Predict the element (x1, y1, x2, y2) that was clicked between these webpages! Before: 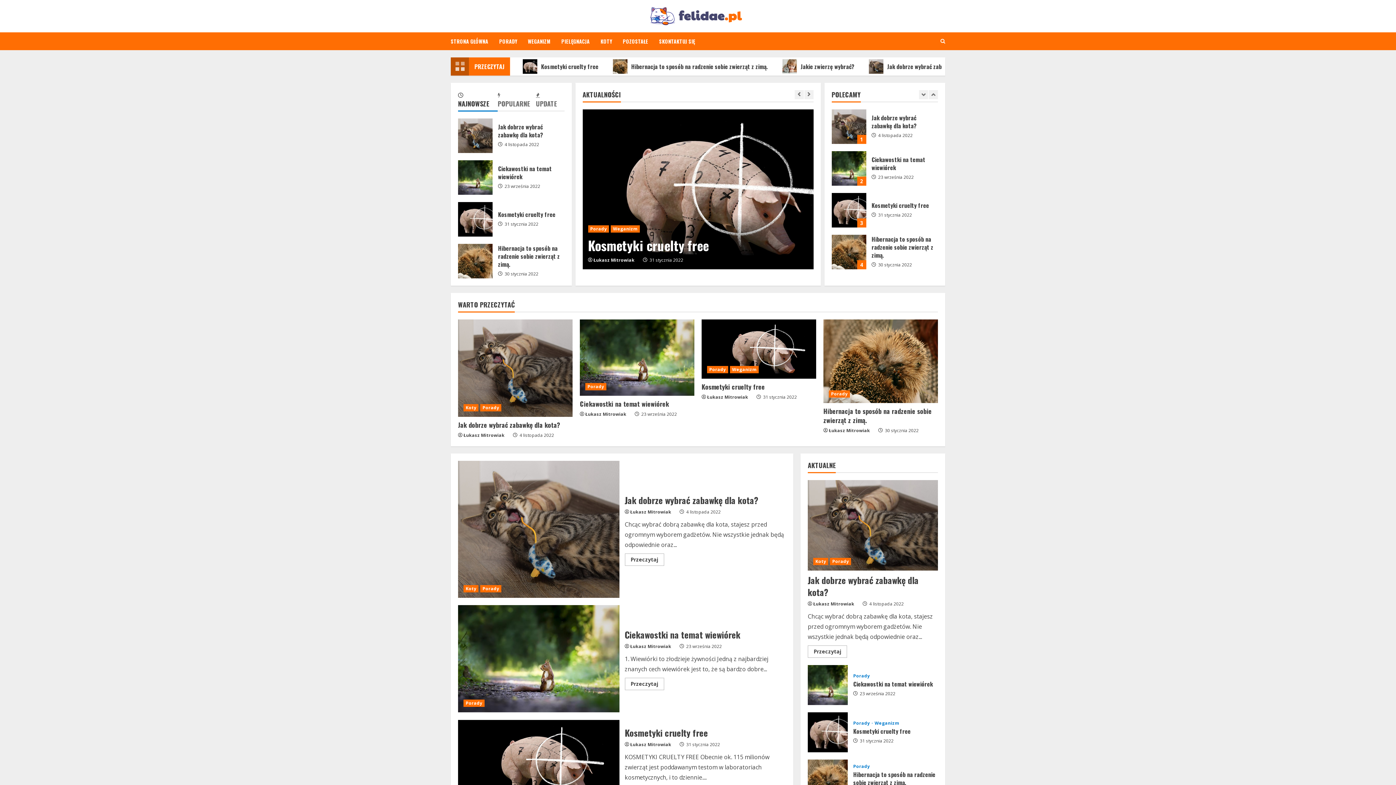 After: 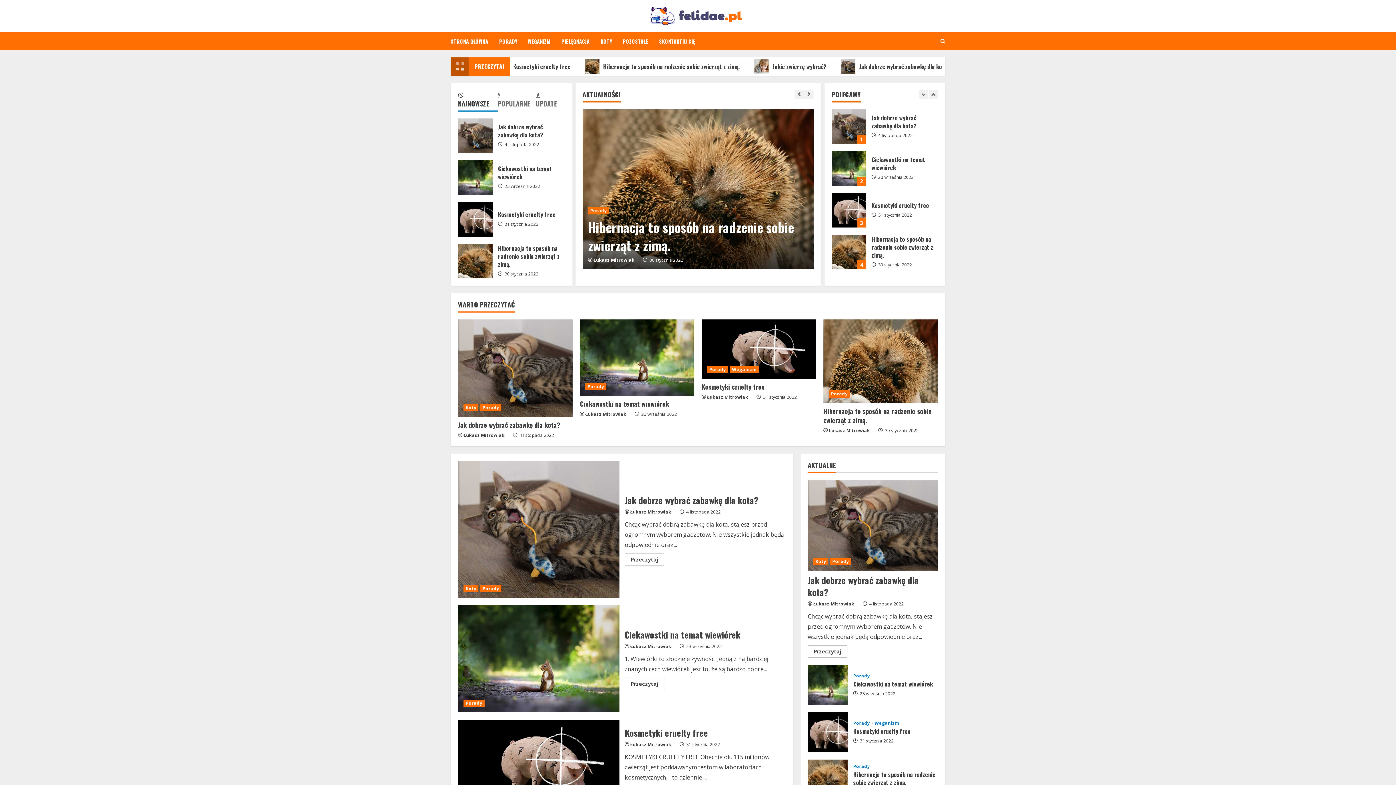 Action: label: Łukasz Mitrowiak bbox: (829, 427, 873, 434)